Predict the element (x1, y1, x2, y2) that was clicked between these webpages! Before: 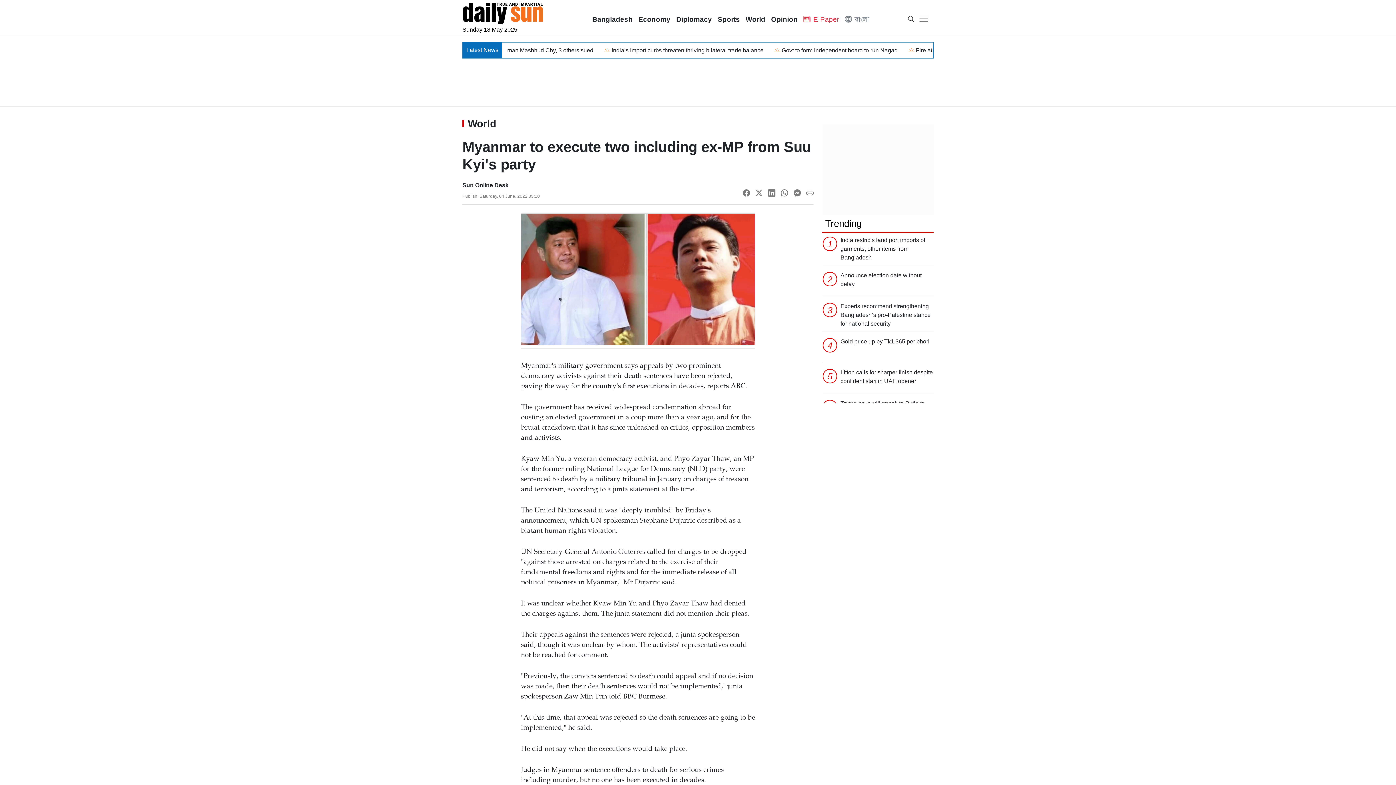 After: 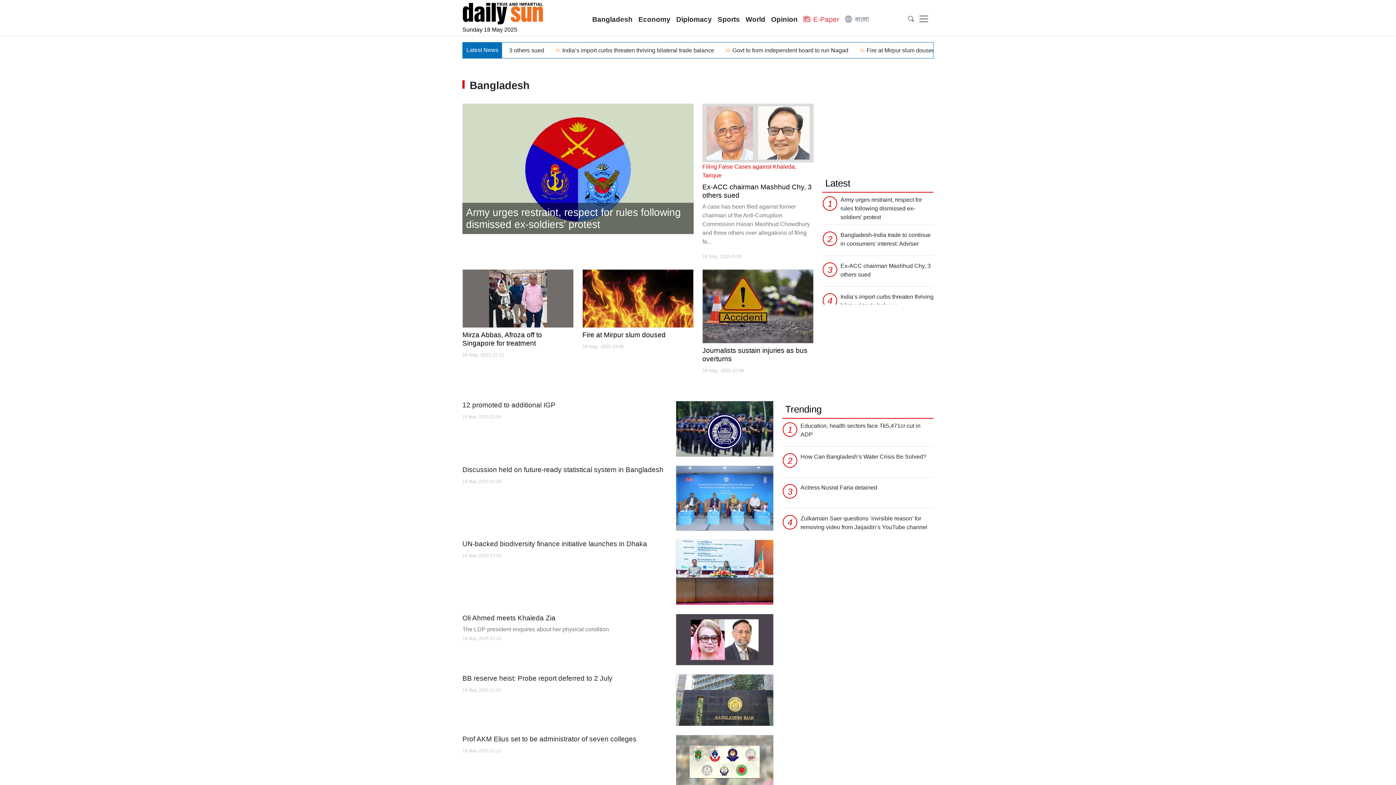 Action: bbox: (589, 11, 635, 27) label: Bangladesh